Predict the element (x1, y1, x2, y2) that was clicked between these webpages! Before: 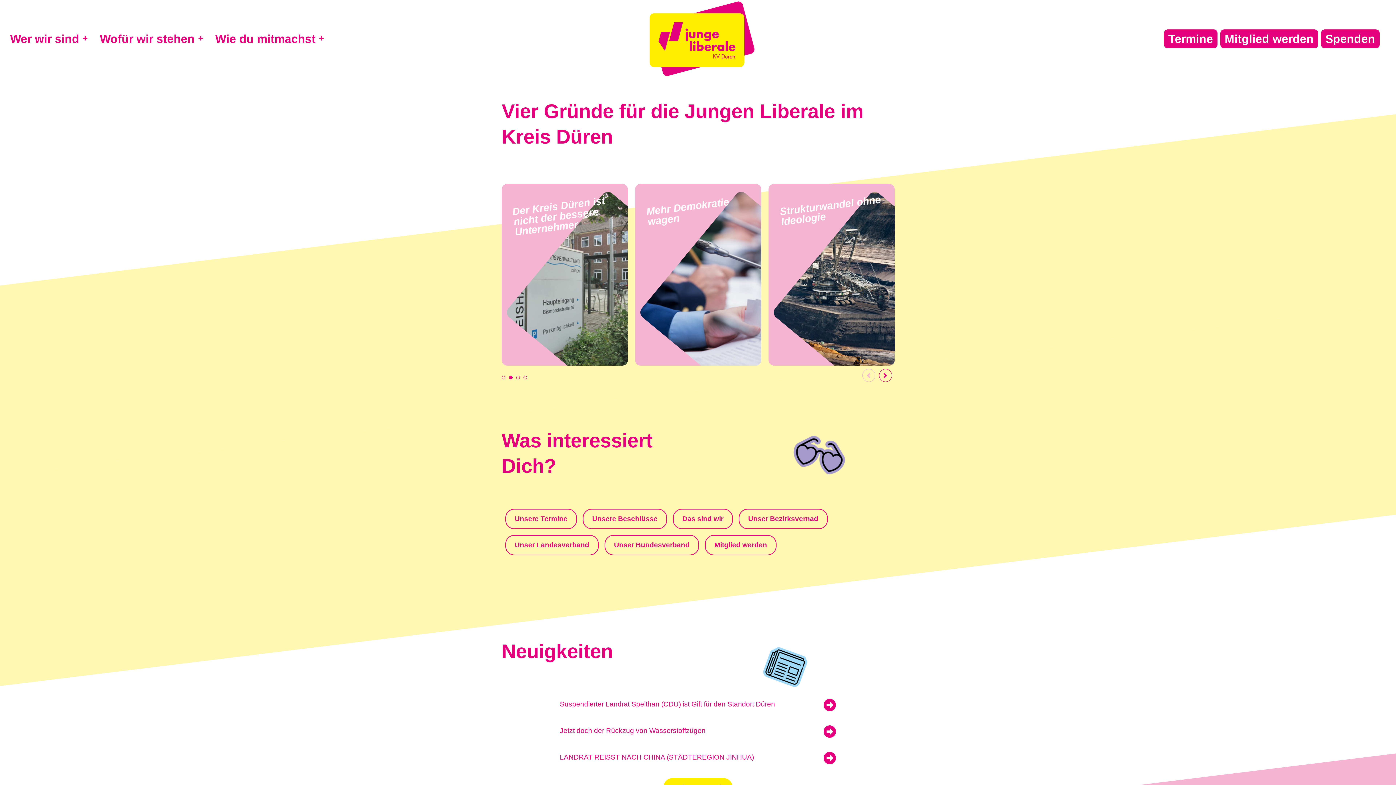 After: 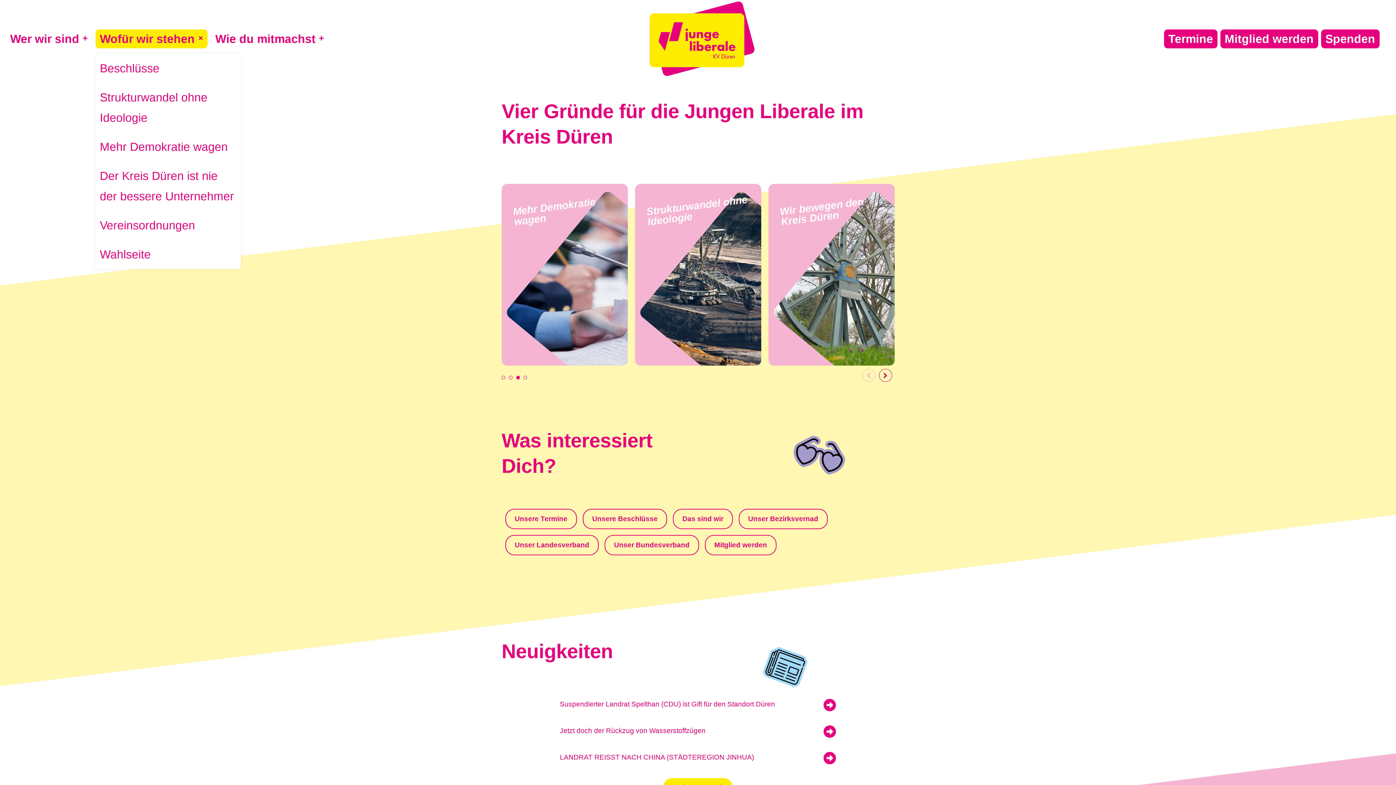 Action: label: Wofür wir stehen bbox: (95, 29, 207, 48)